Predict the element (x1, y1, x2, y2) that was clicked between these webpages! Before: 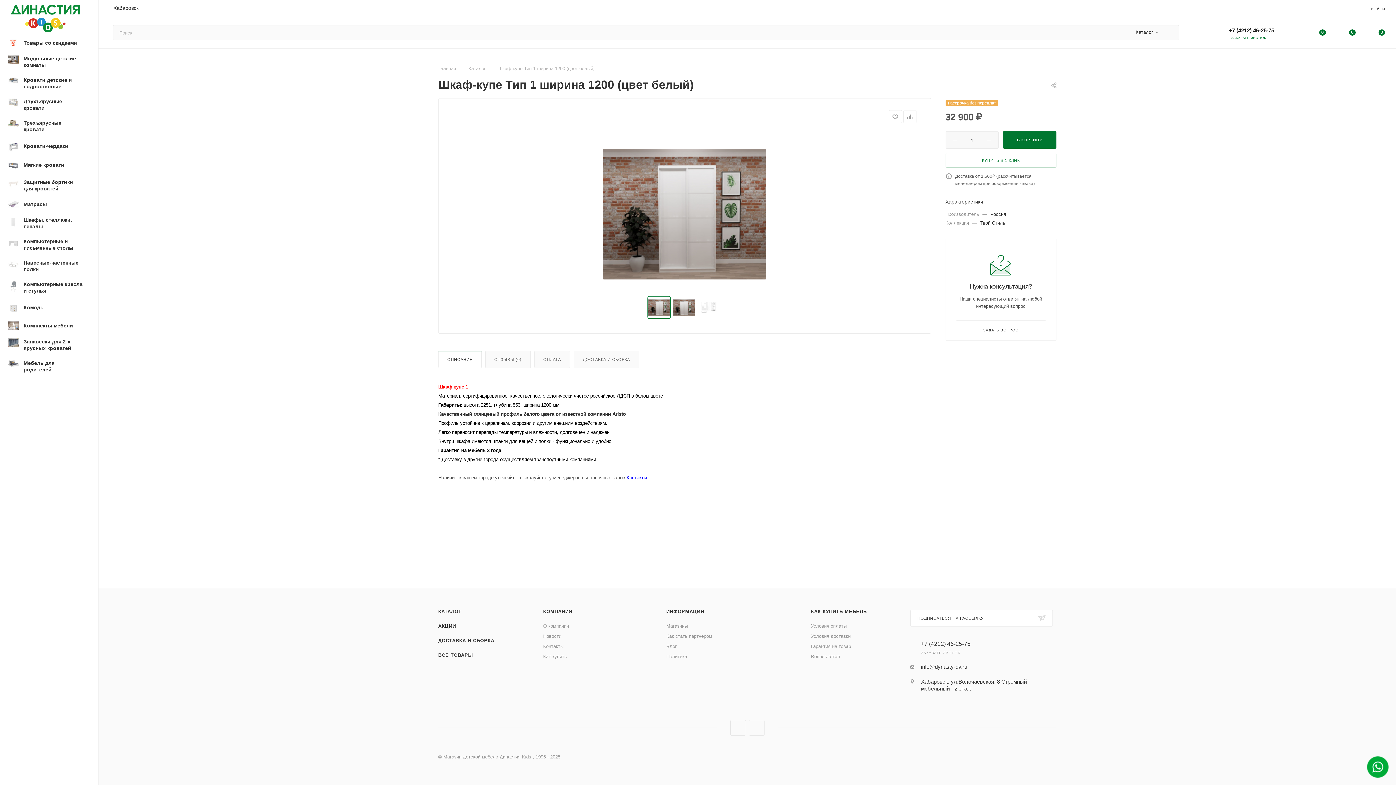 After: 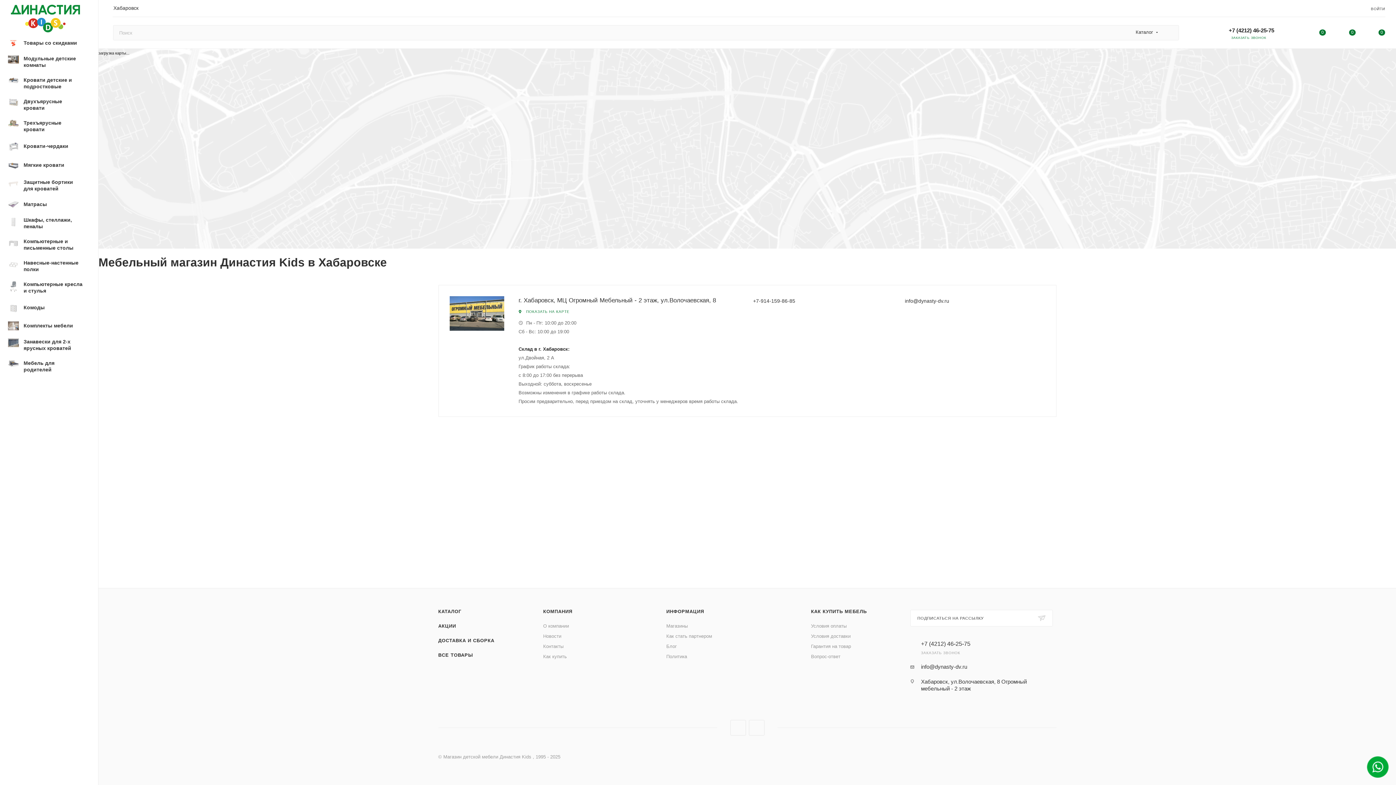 Action: label: Магазины bbox: (666, 623, 687, 629)